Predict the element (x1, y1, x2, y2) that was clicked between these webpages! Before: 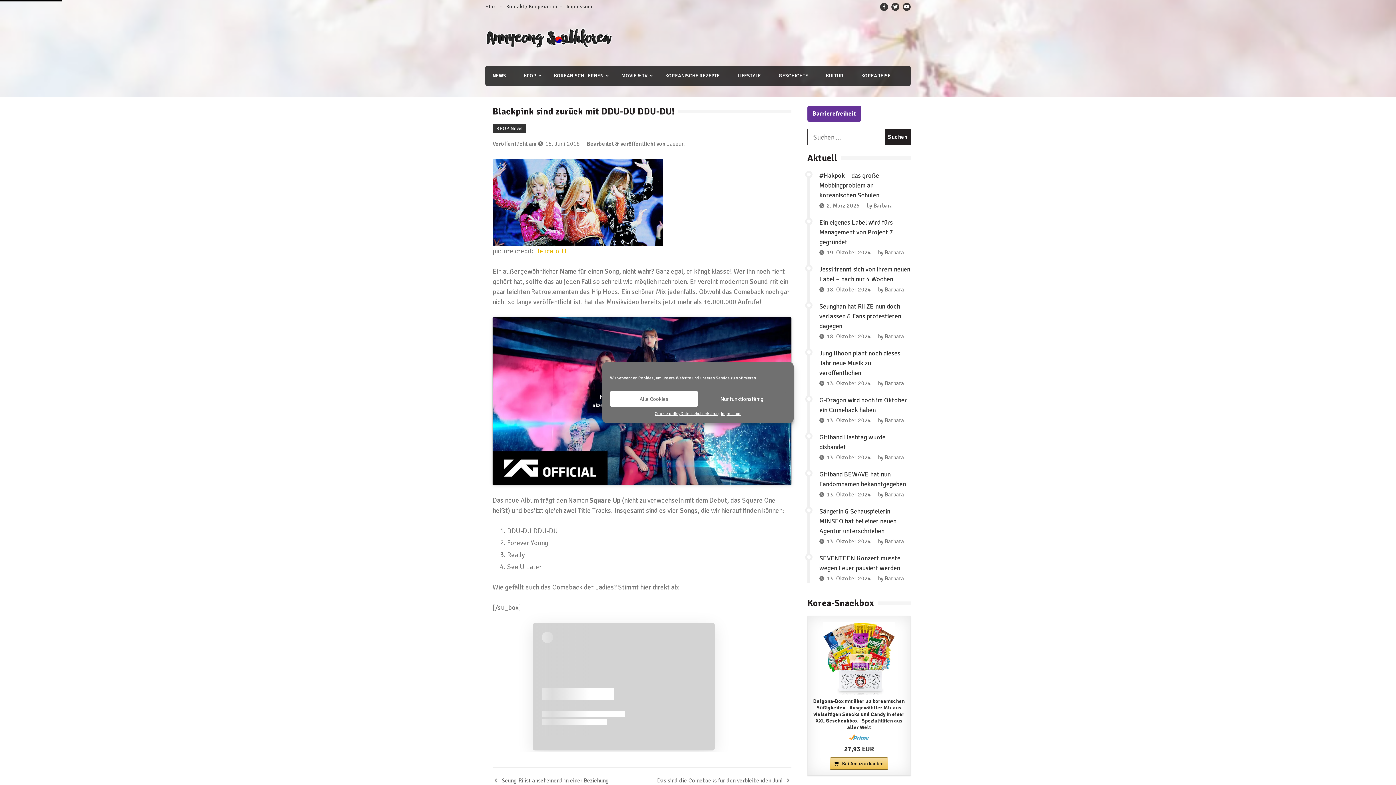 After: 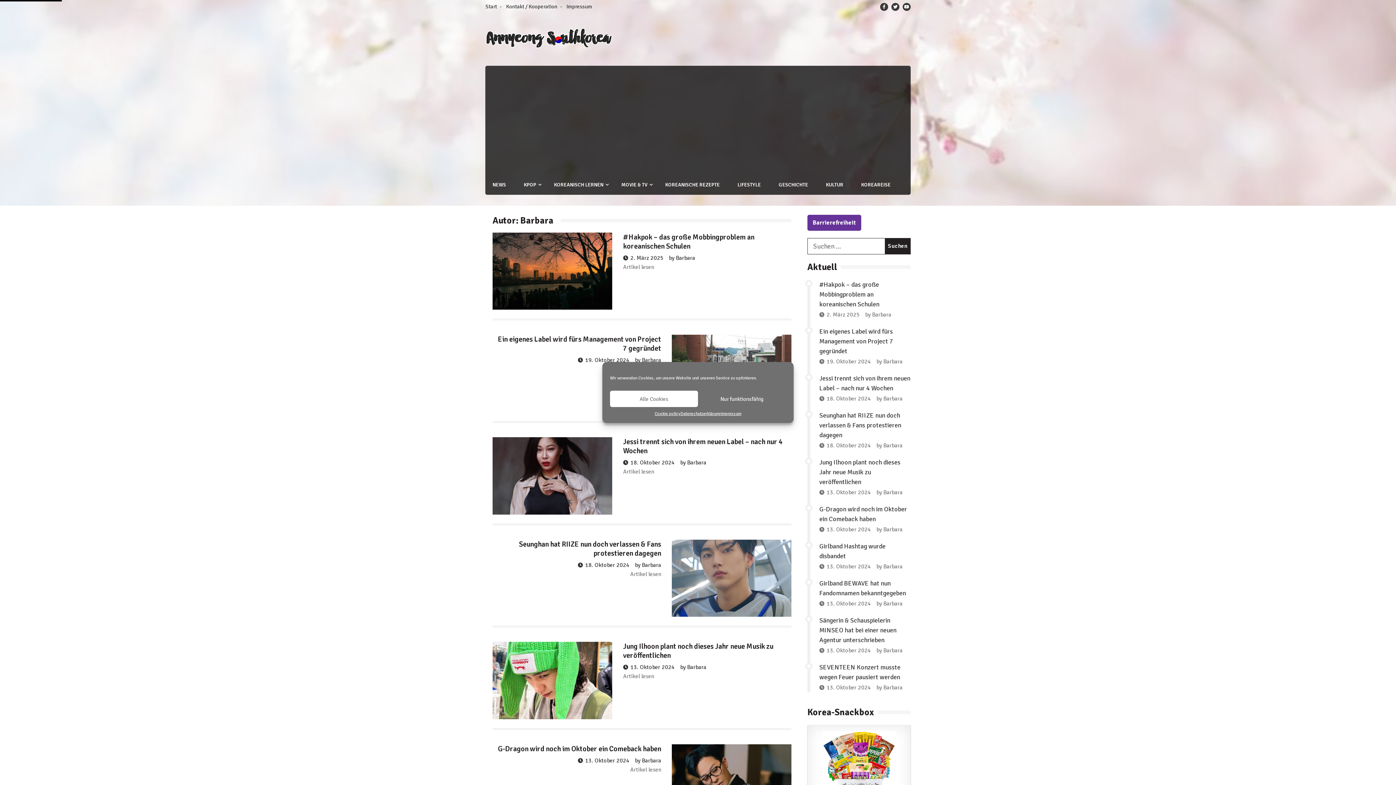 Action: label: Barbara bbox: (885, 454, 904, 461)